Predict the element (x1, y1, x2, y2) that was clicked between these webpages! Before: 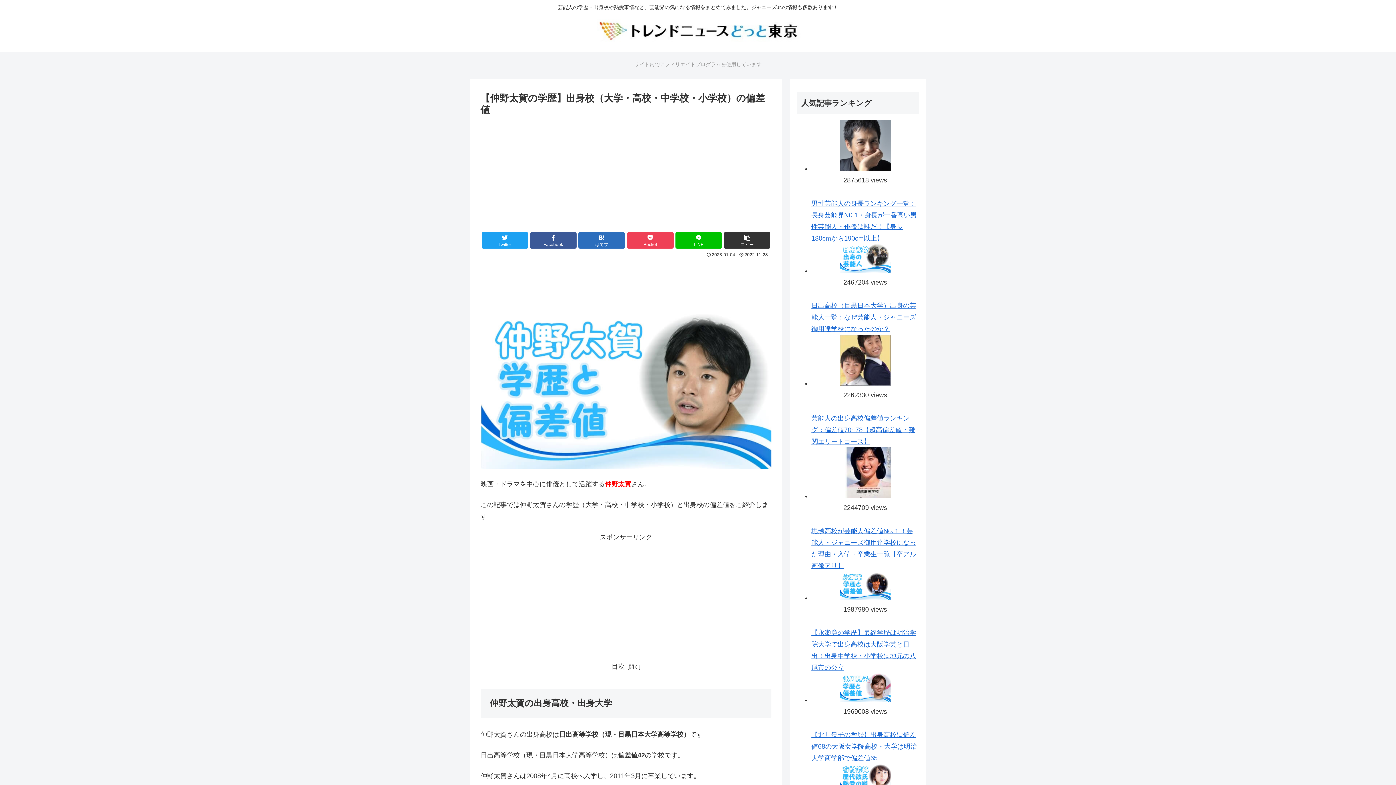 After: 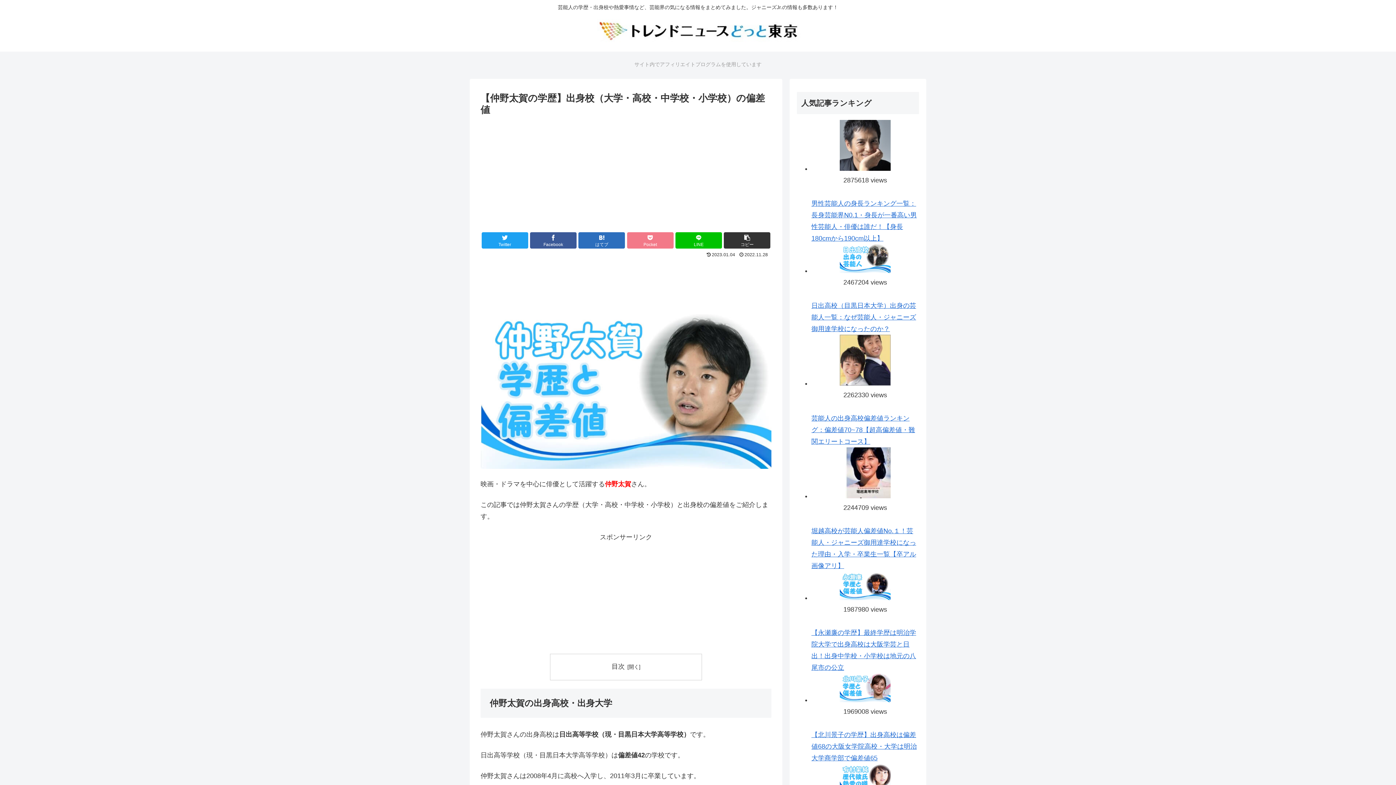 Action: label: Pocket bbox: (627, 232, 673, 248)